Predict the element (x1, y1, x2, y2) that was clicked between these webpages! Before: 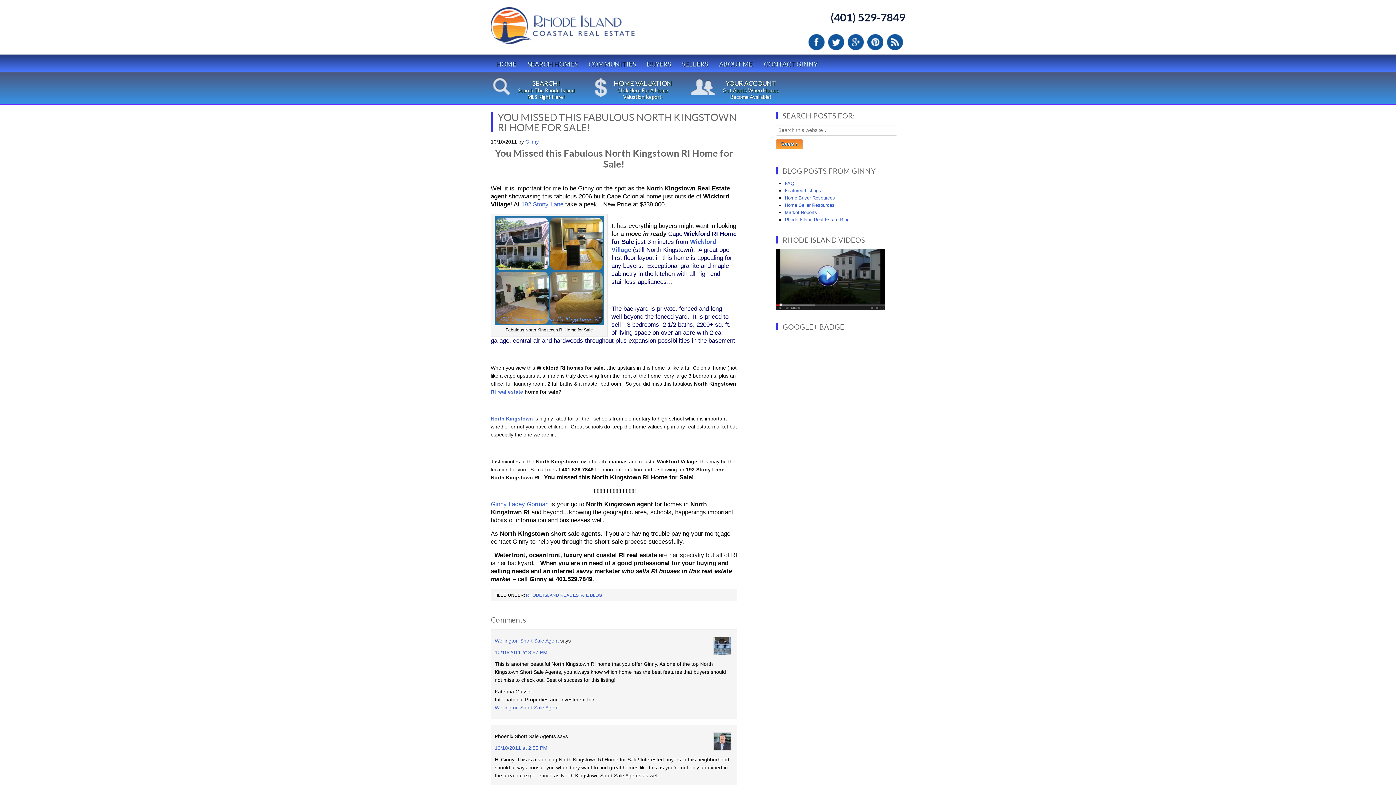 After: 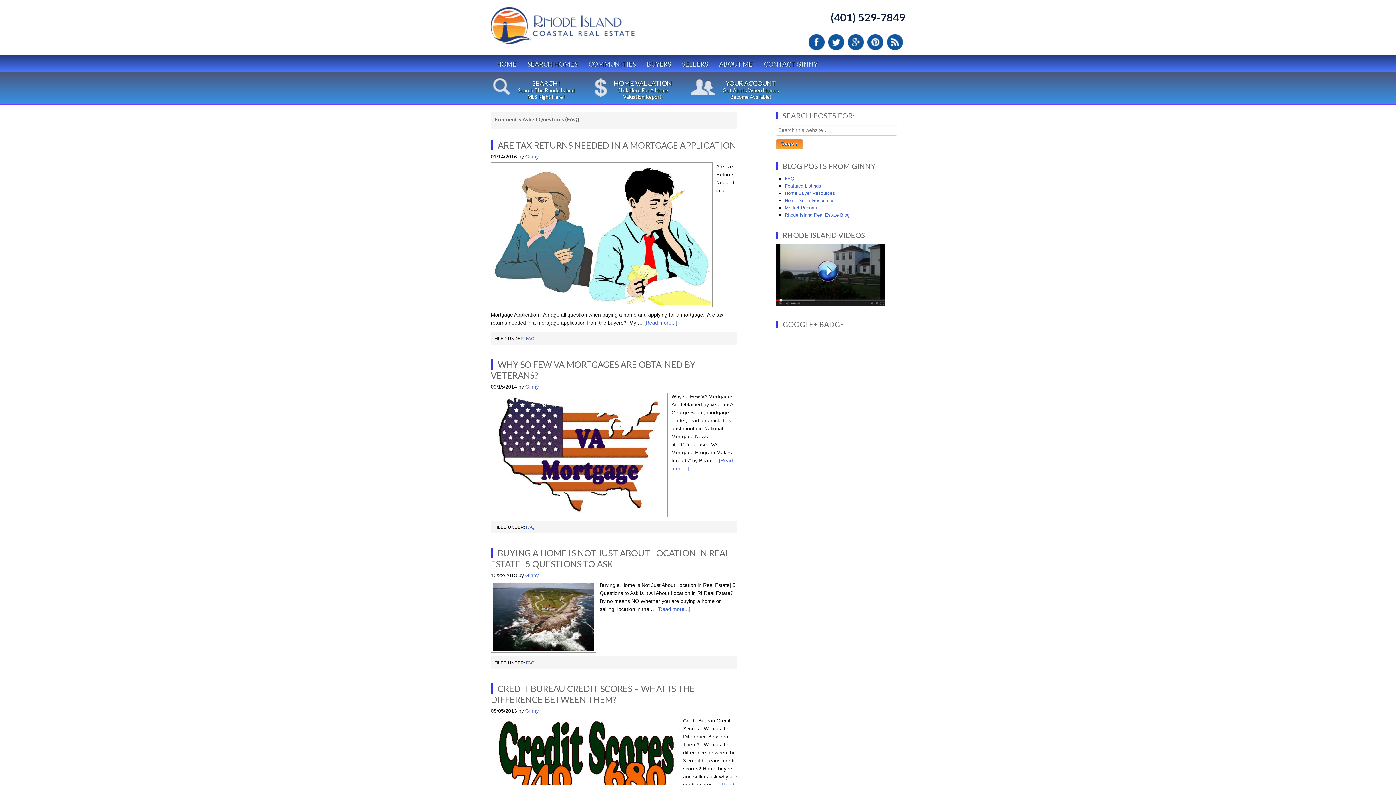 Action: bbox: (785, 180, 794, 186) label: FAQ